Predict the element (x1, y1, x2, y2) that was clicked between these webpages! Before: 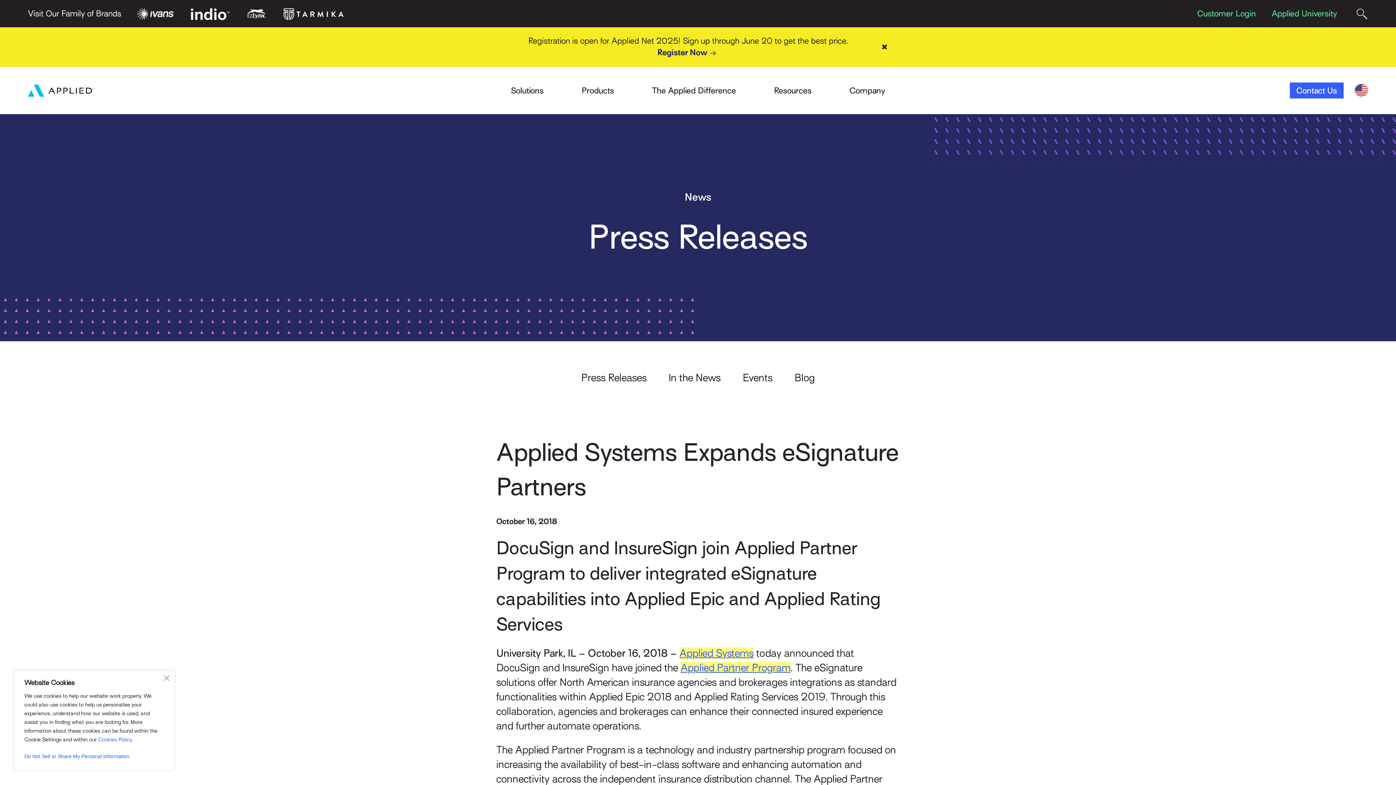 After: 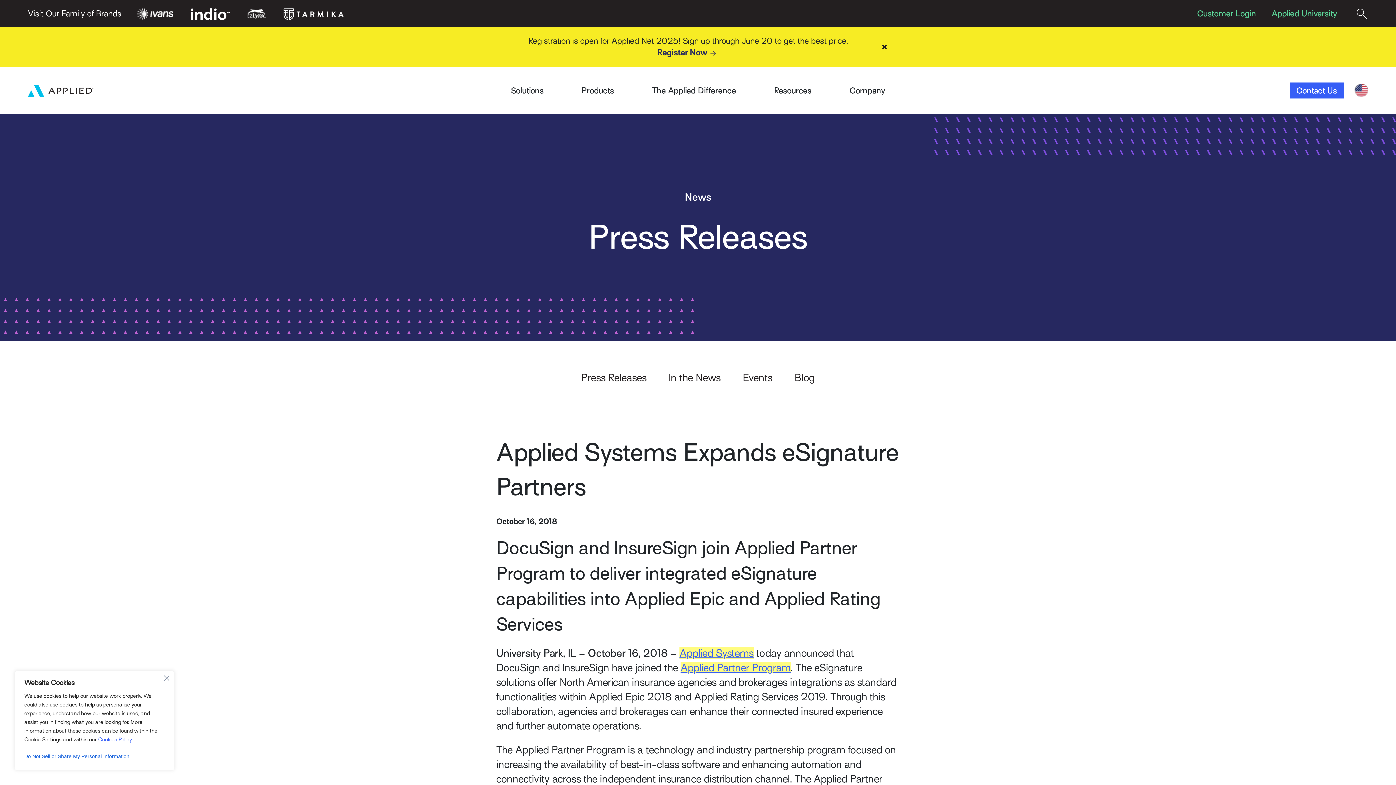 Action: bbox: (239, 0, 273, 25)